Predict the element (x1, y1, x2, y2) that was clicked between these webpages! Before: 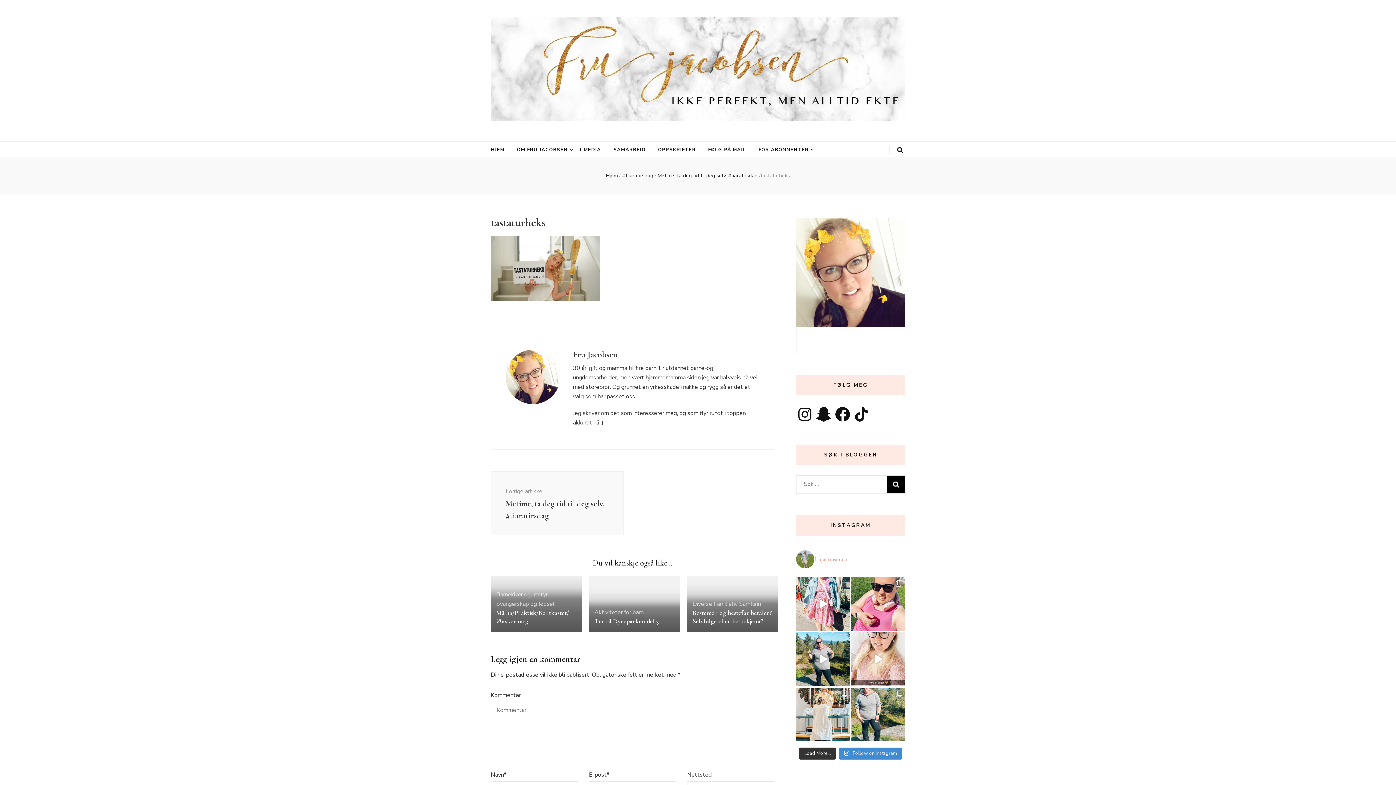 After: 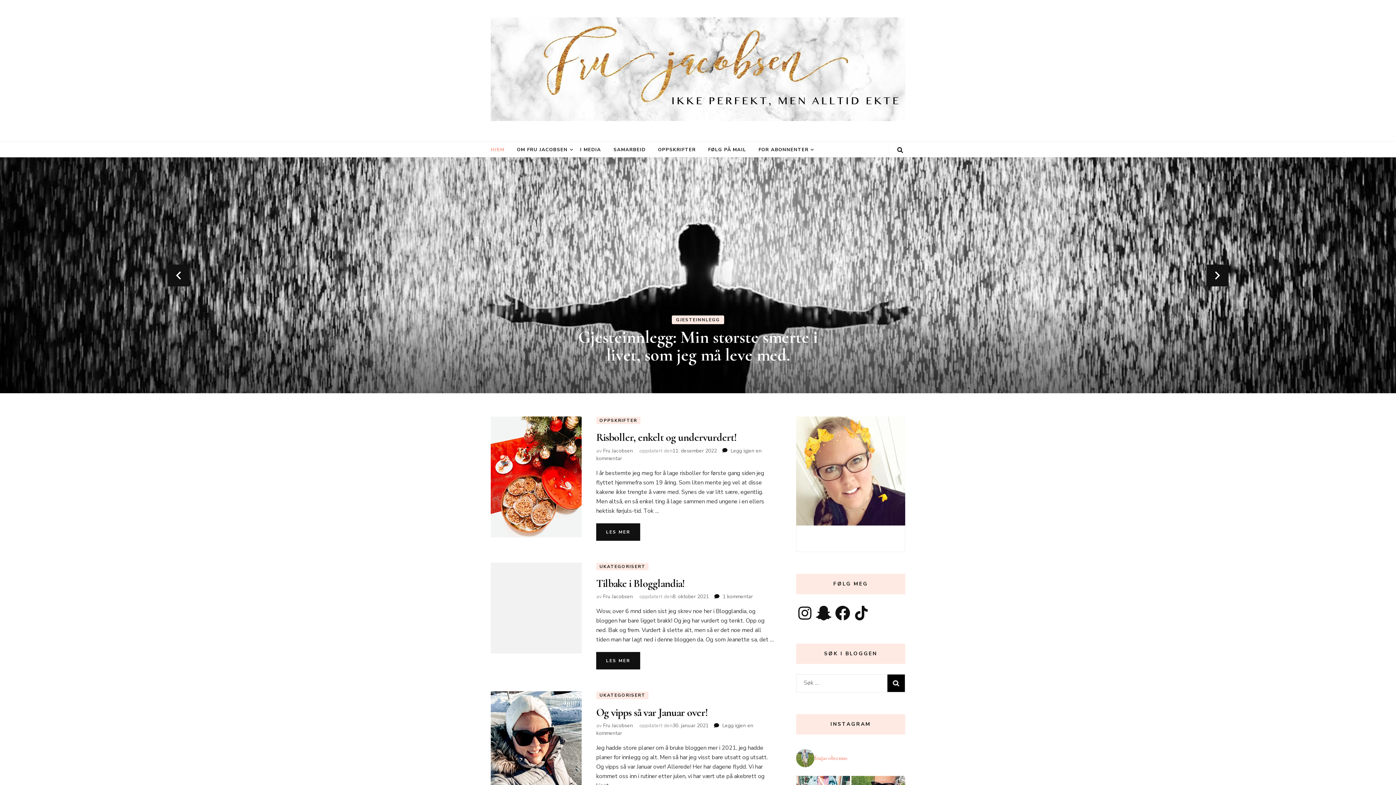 Action: bbox: (490, 17, 905, 124)